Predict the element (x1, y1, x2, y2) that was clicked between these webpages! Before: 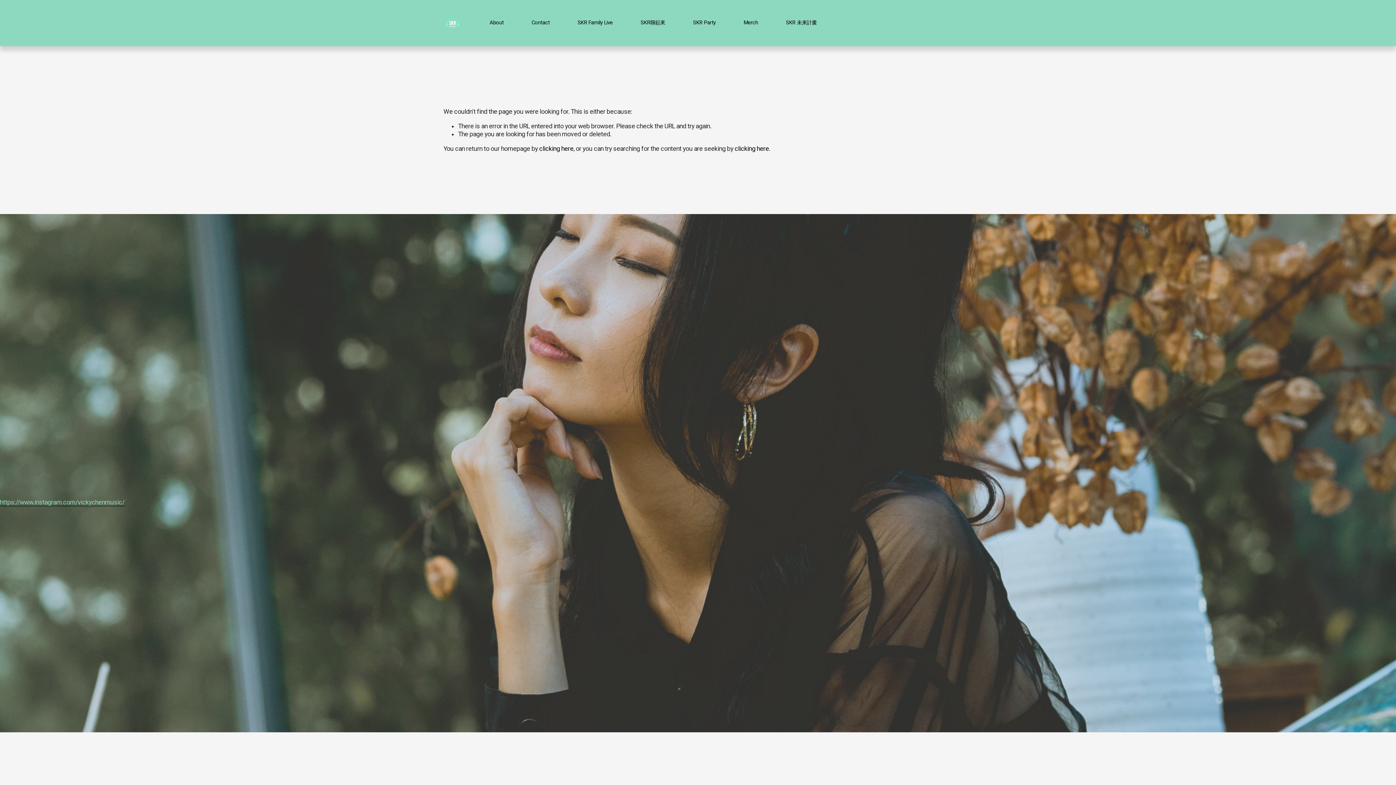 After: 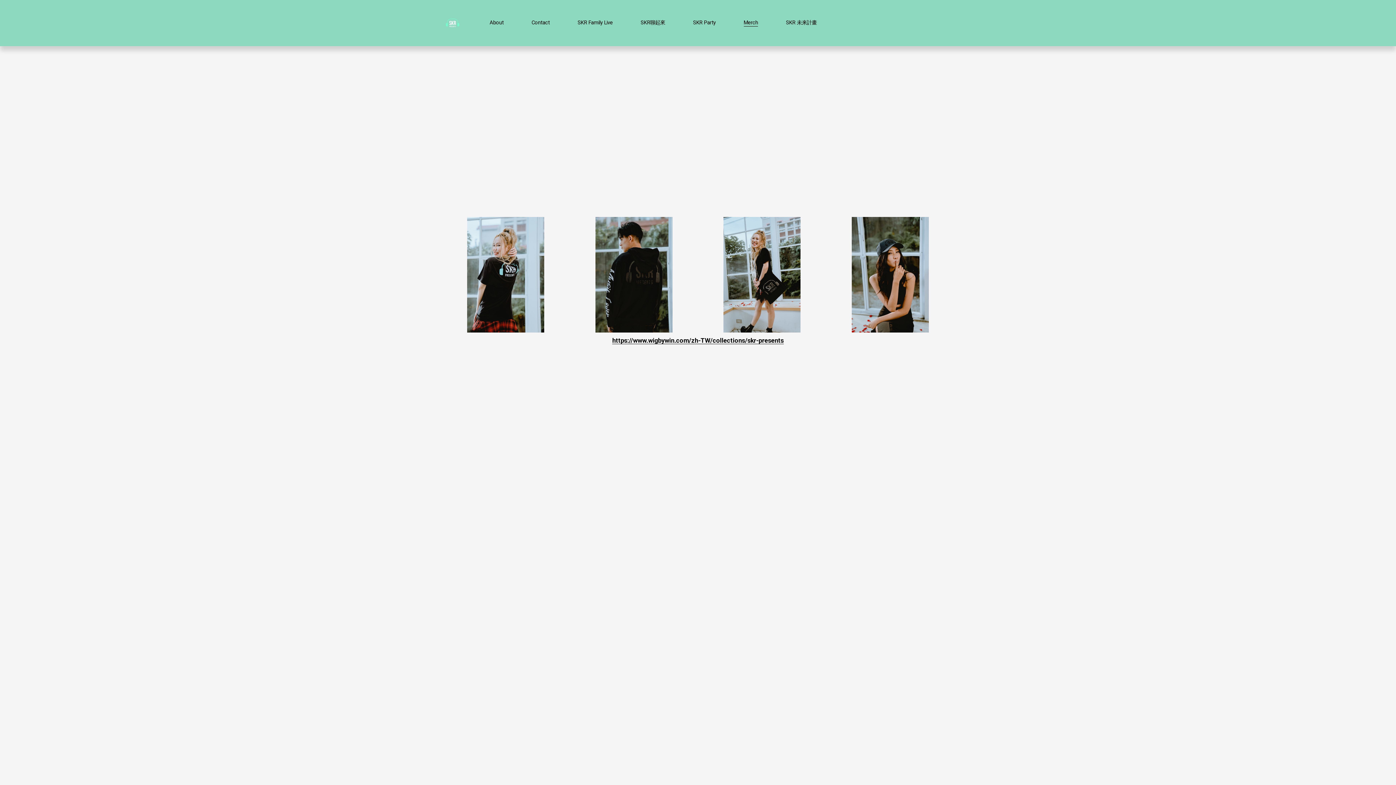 Action: bbox: (743, 19, 758, 26) label: Merch